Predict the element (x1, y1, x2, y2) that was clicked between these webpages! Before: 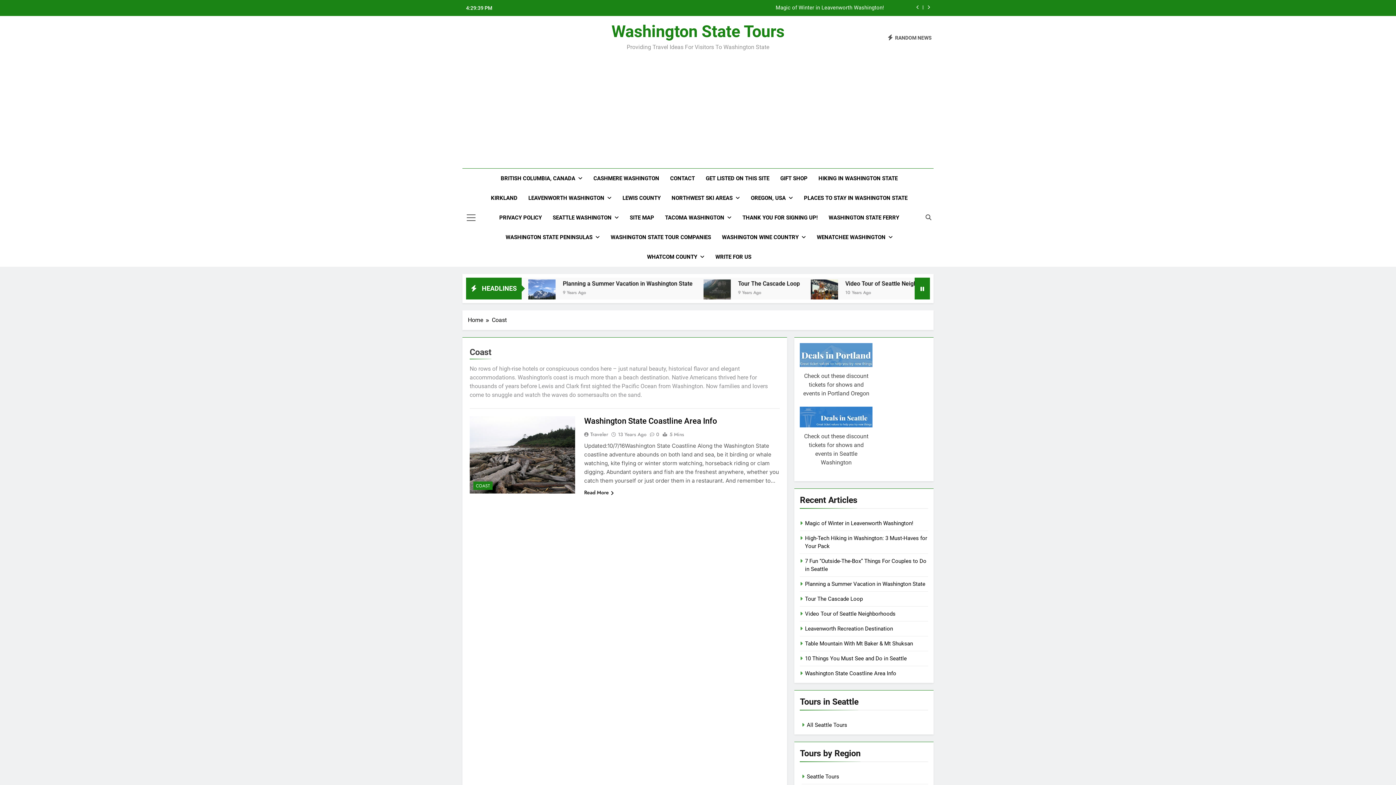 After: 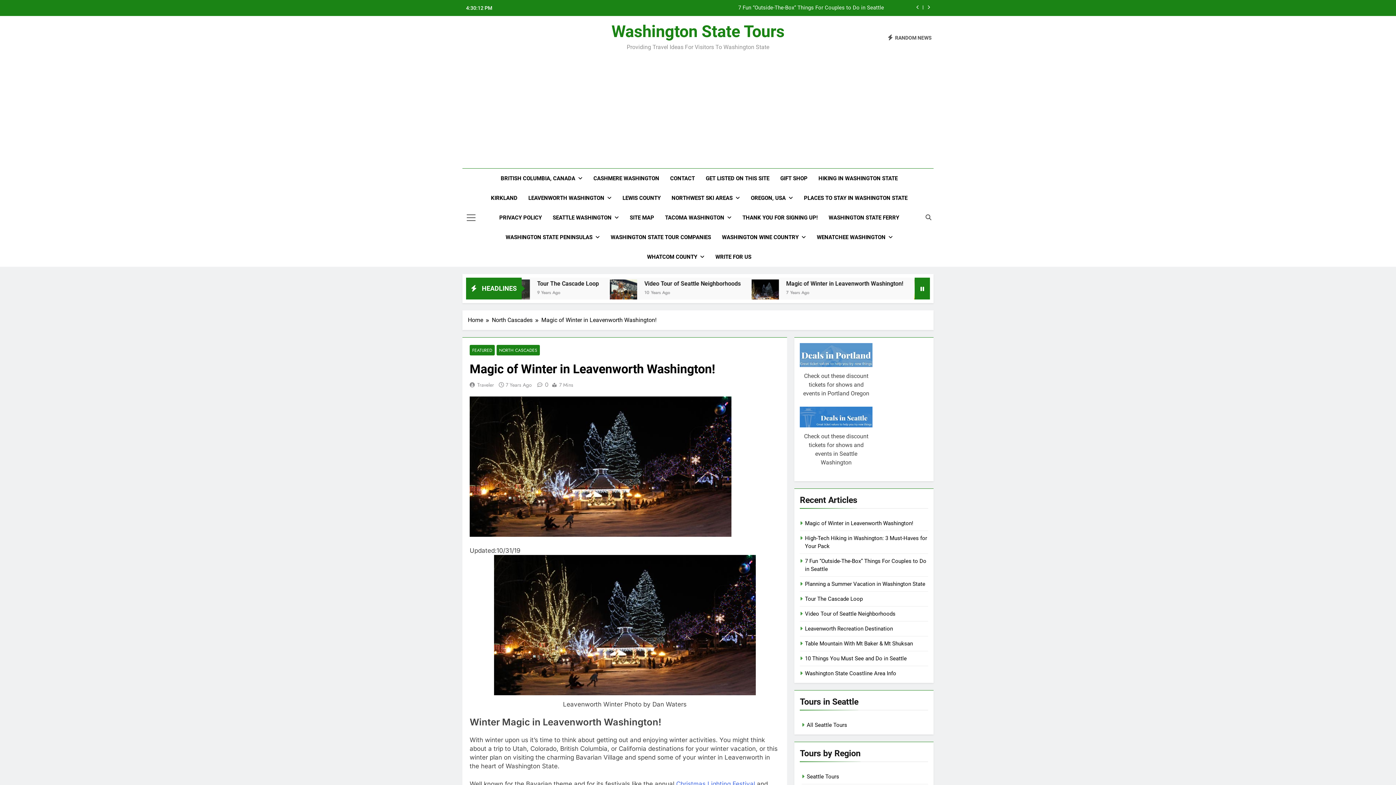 Action: bbox: (805, 520, 913, 526) label: Magic of Winter in Leavenworth Washington!